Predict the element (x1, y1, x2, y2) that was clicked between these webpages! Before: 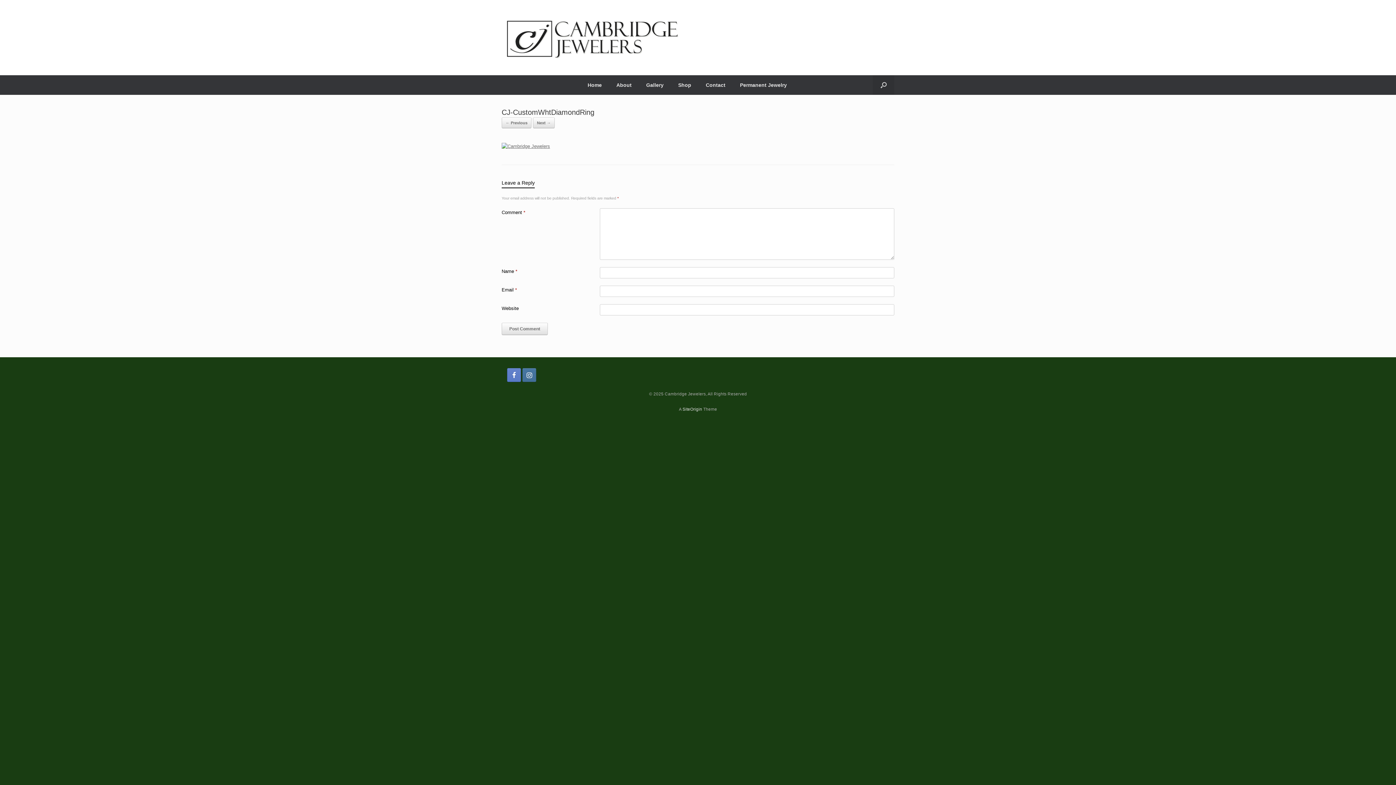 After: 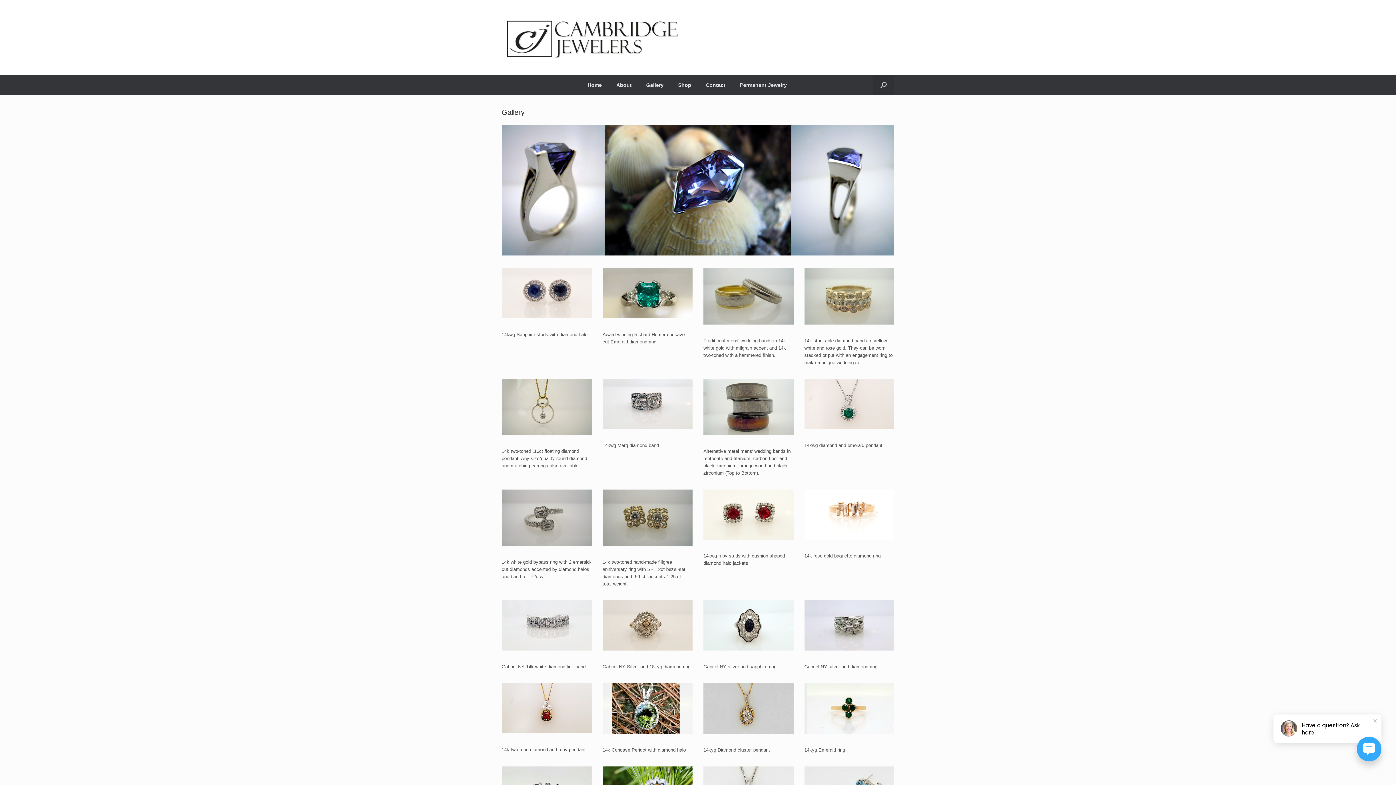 Action: label: Gallery bbox: (639, 75, 671, 94)